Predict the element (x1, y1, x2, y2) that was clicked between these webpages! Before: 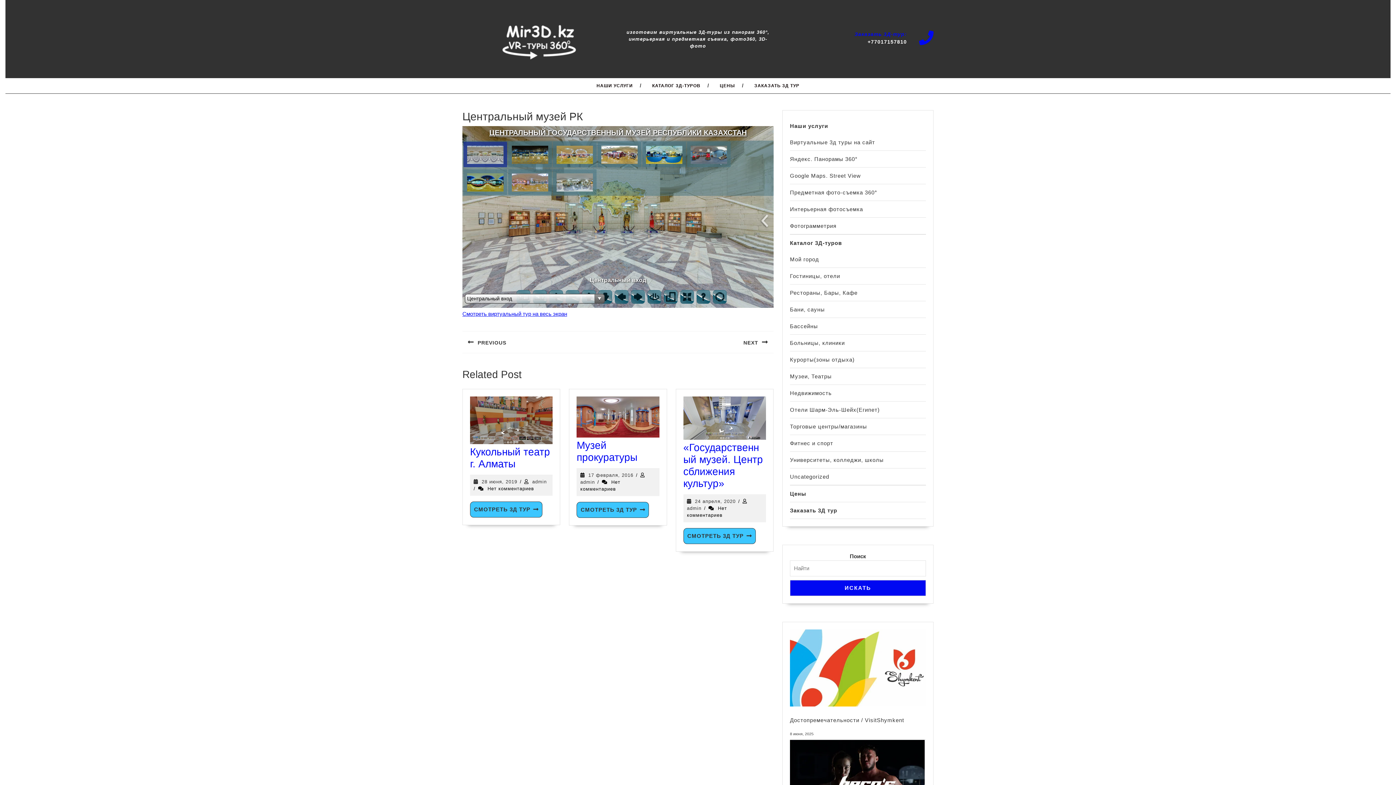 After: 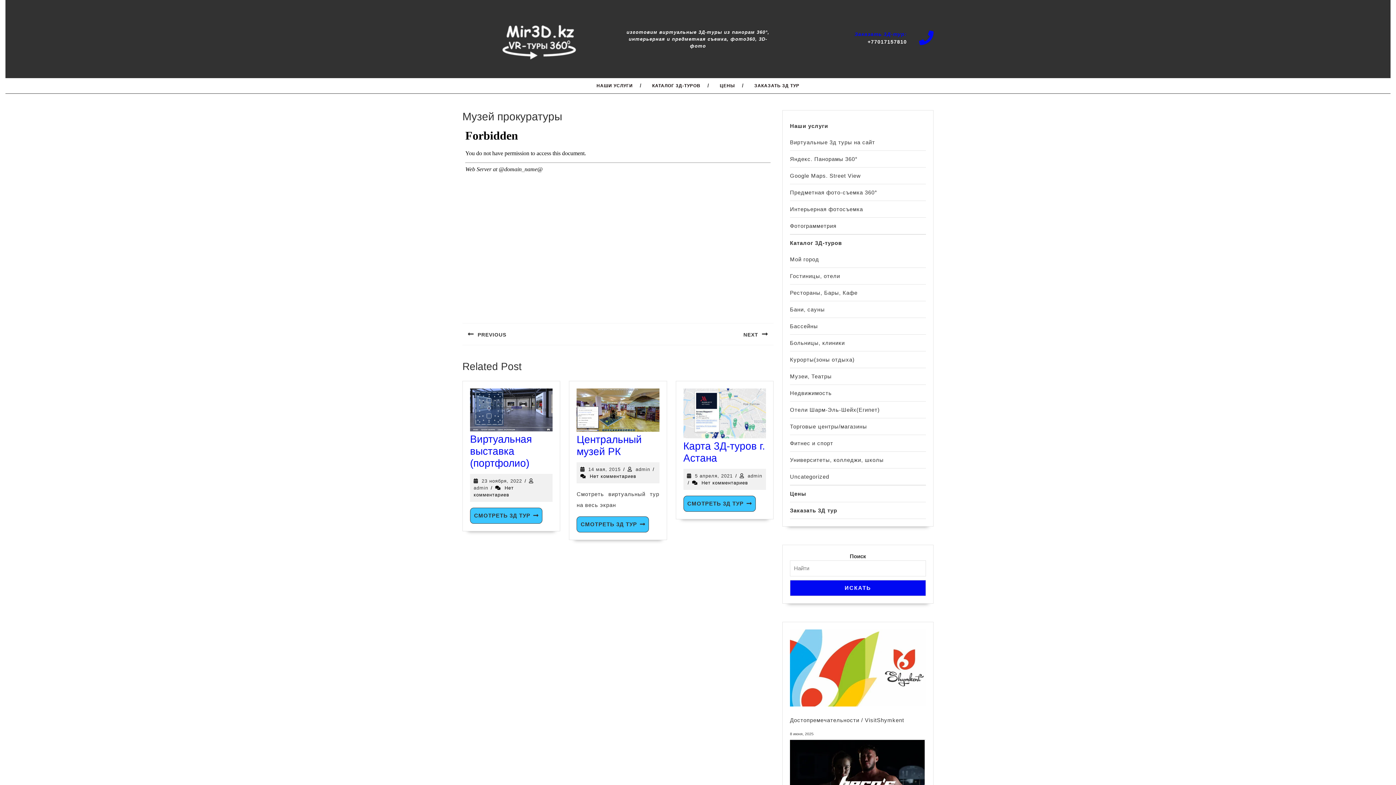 Action: bbox: (580, 506, 637, 513) label: СМОТРЕТЬ 3Д ТУР
СМОТРЕТЬ 3Д ТУР